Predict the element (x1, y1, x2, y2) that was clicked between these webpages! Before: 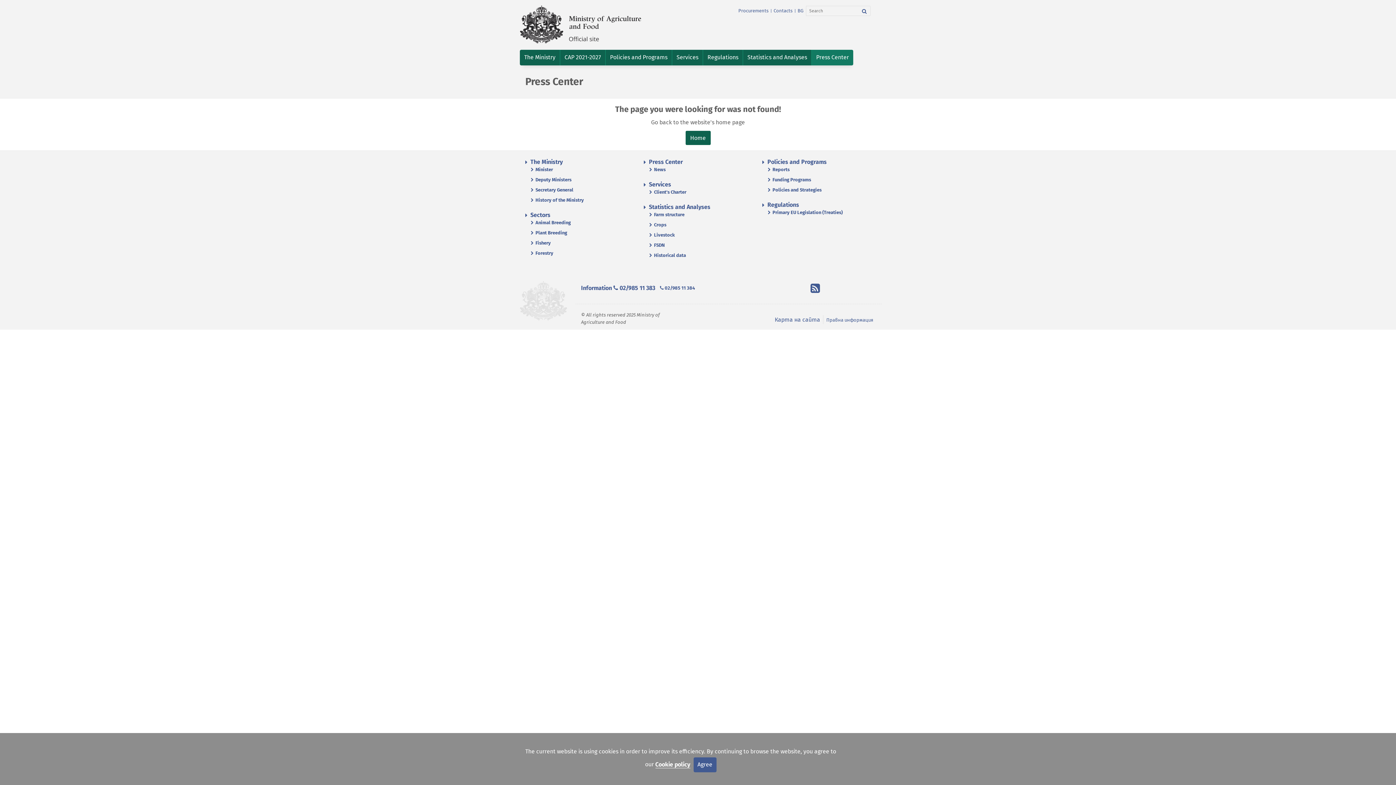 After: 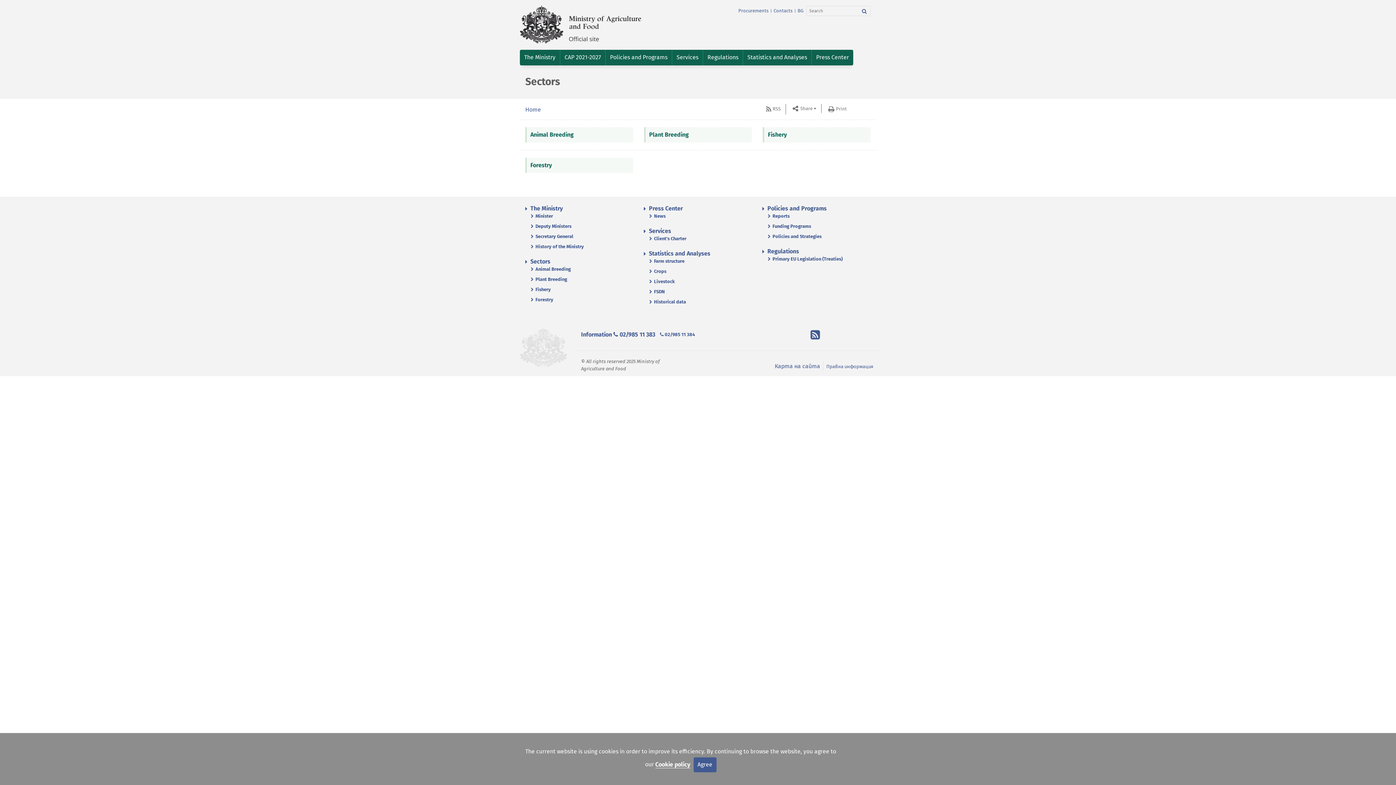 Action: bbox: (530, 211, 551, 218) label: Sectors